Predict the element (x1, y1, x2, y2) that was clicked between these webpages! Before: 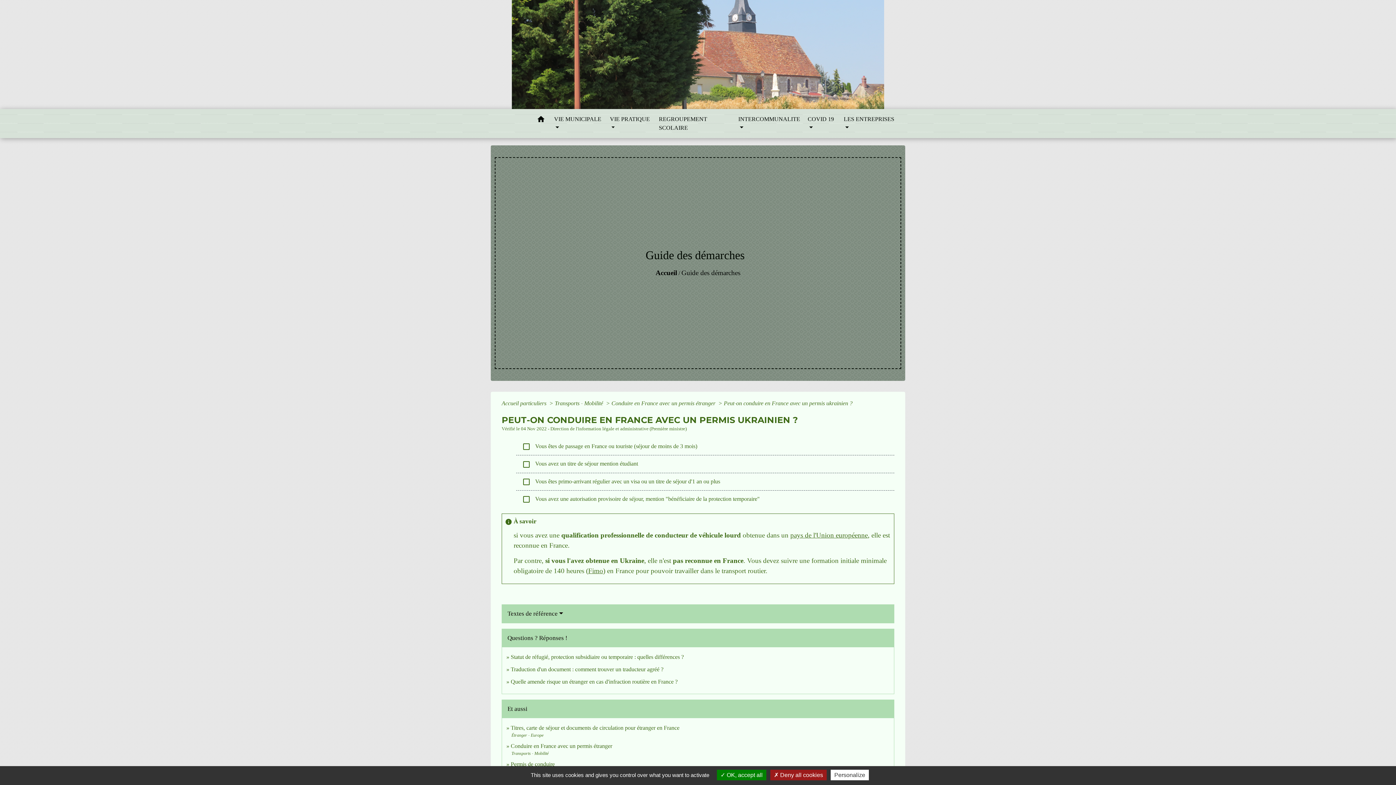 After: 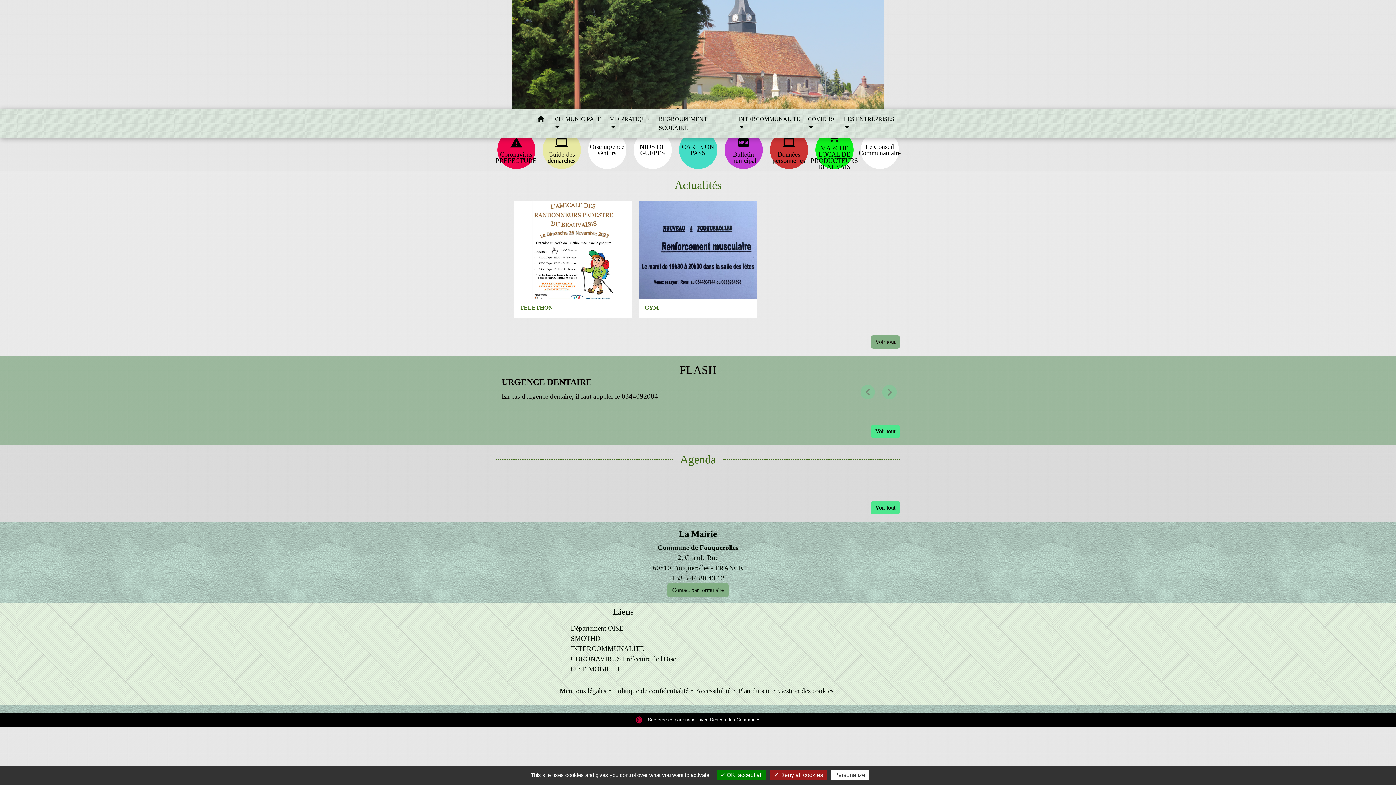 Action: bbox: (530, 112, 551, 129) label: home